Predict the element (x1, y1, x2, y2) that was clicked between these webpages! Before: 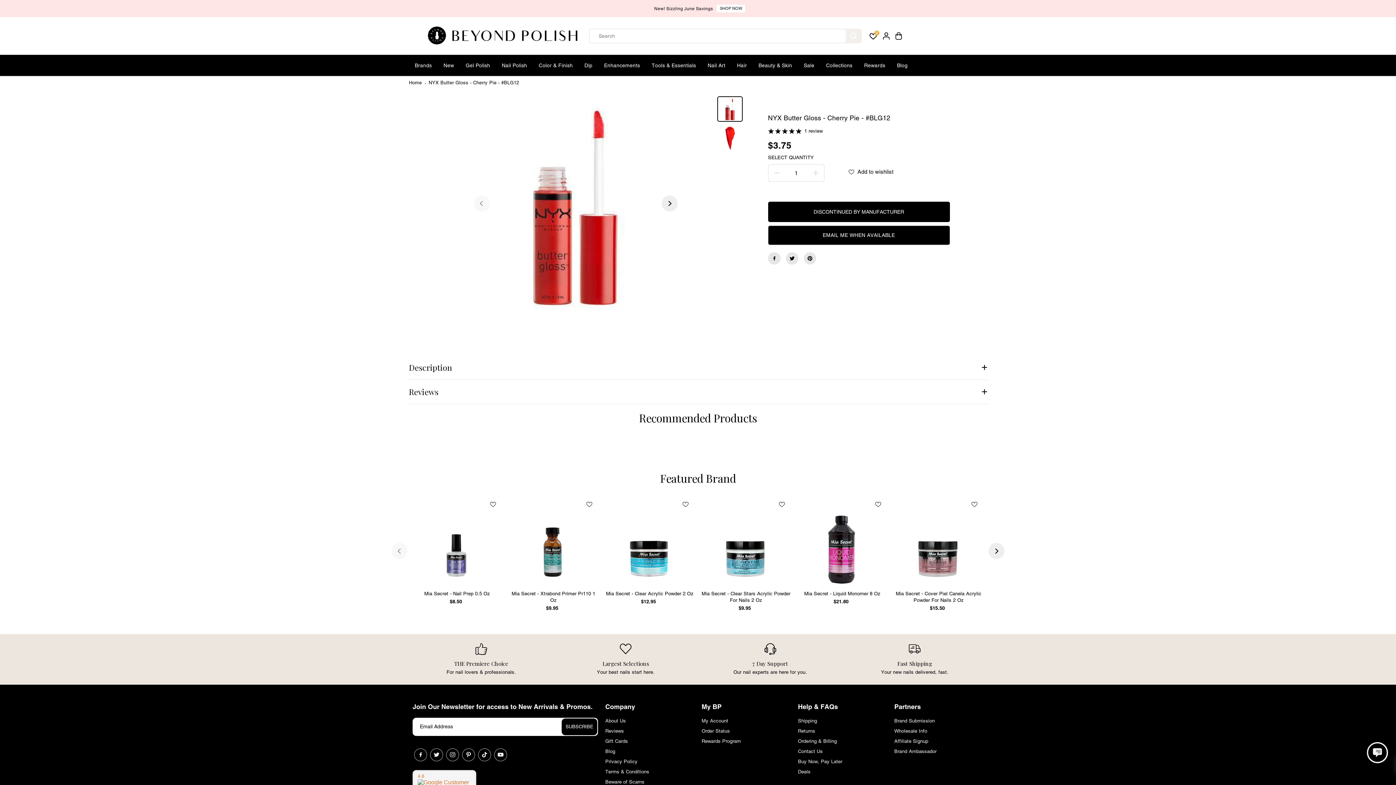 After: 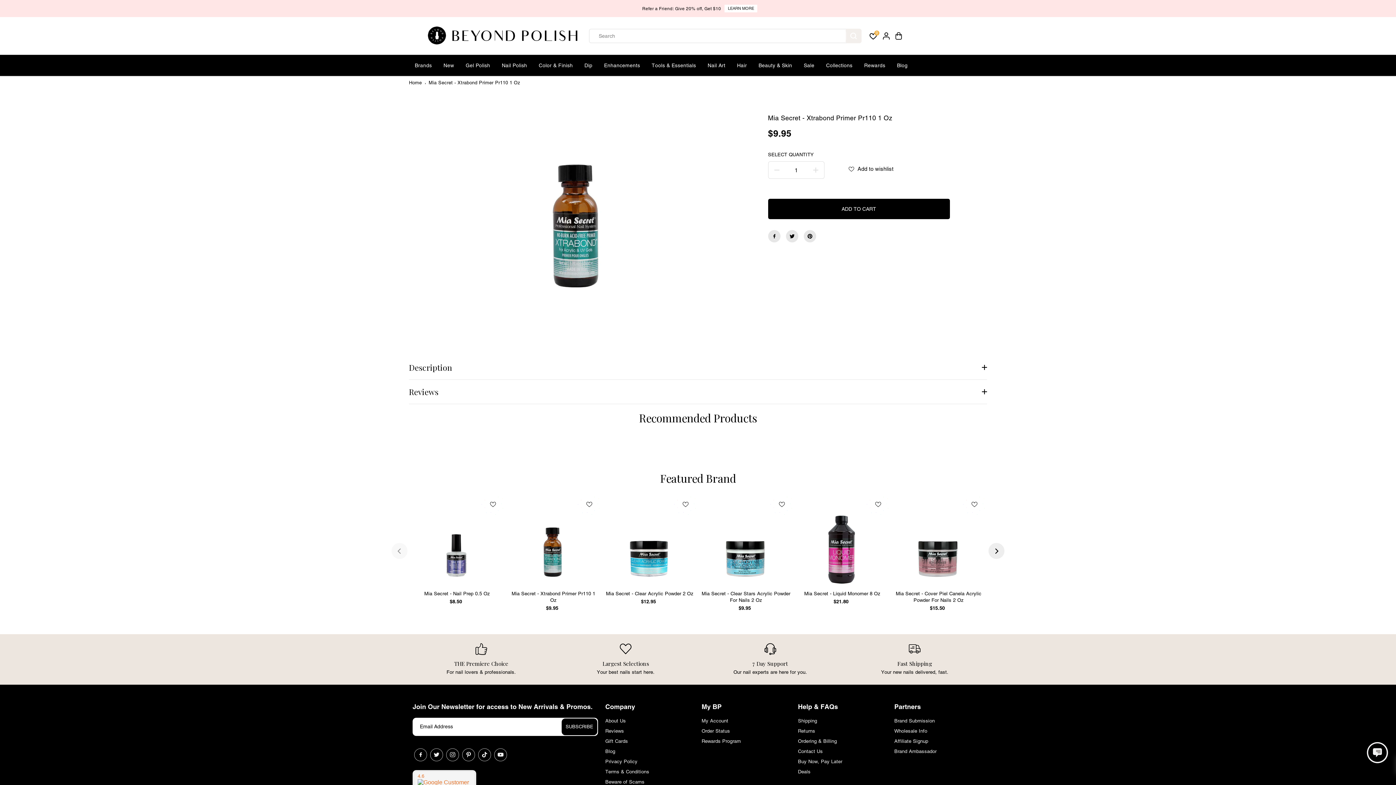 Action: bbox: (509, 499, 596, 587)